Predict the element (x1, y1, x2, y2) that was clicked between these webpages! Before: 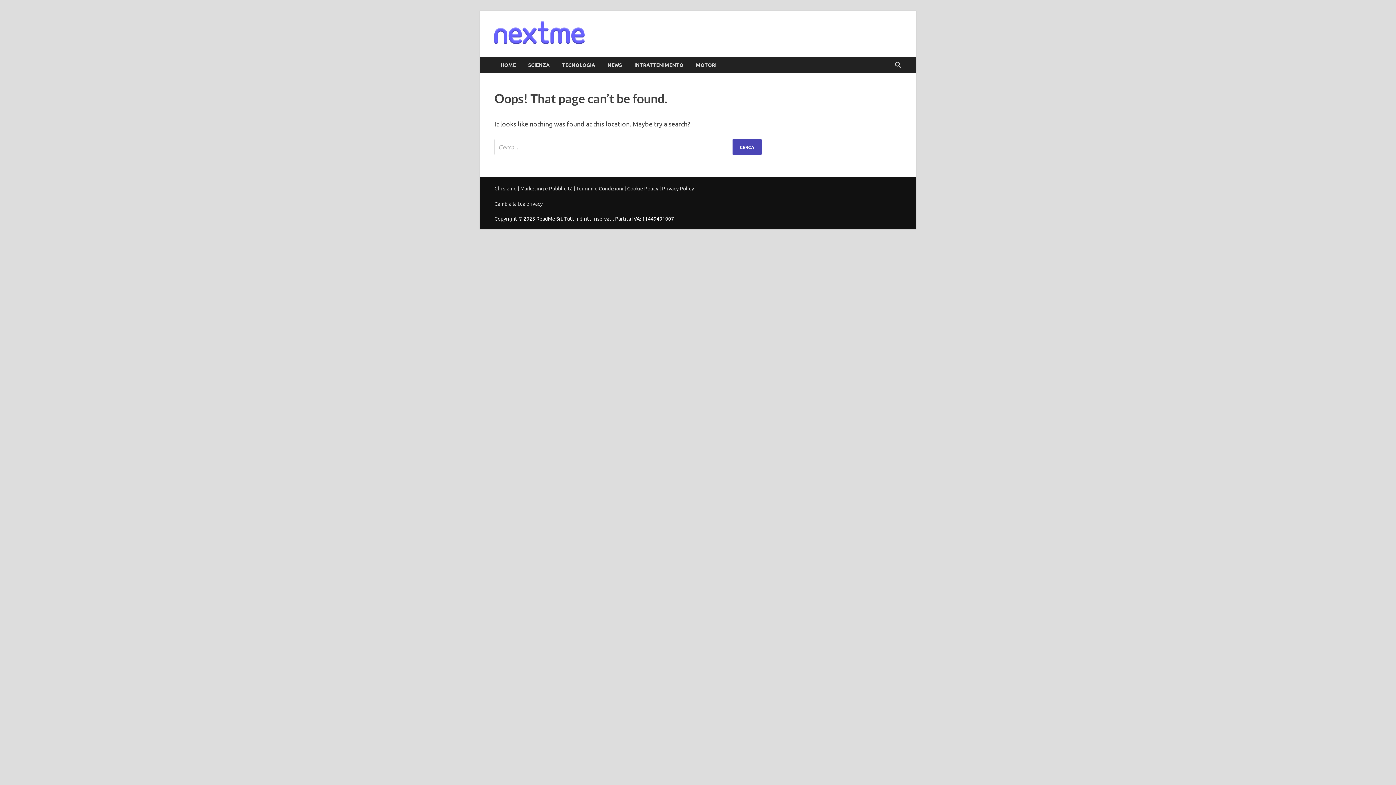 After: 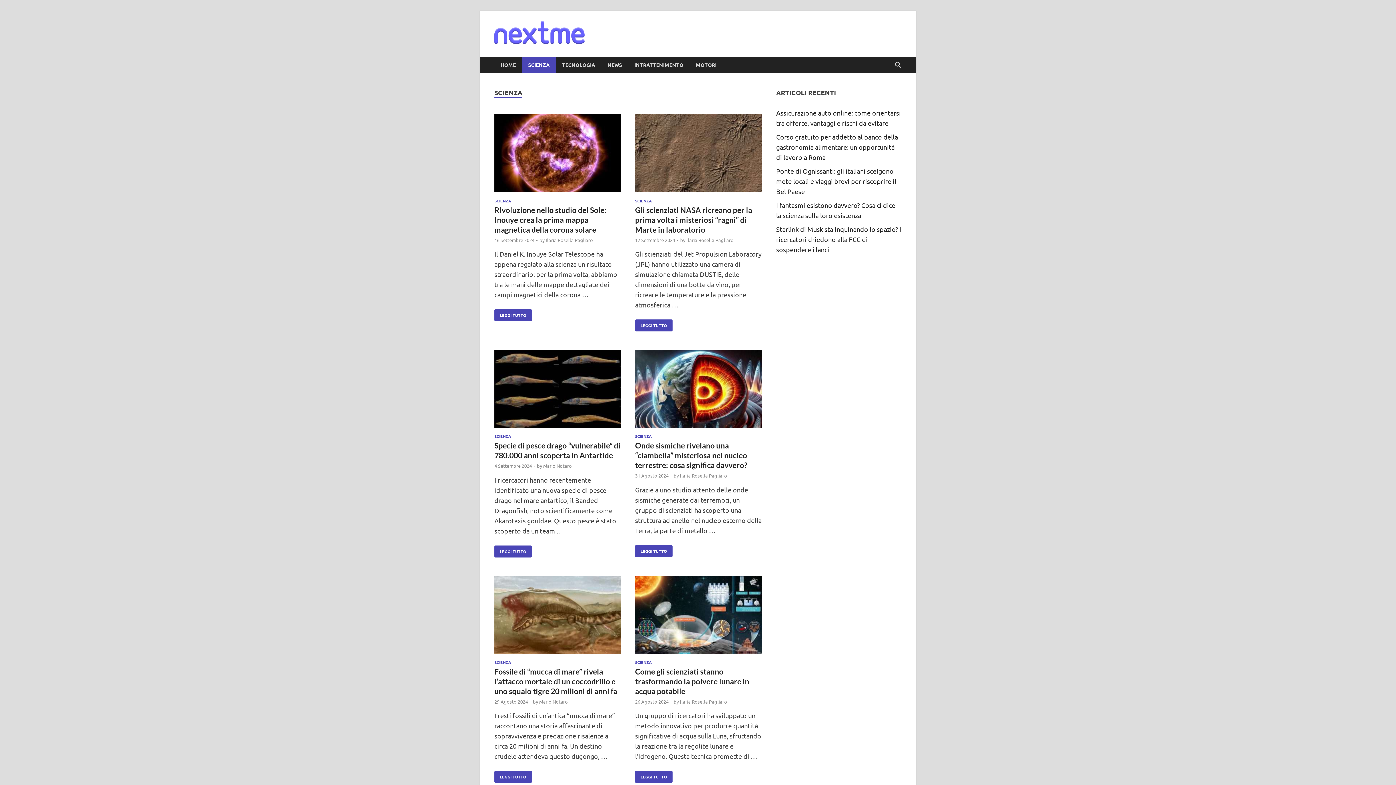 Action: label: SCIENZA bbox: (522, 56, 556, 73)